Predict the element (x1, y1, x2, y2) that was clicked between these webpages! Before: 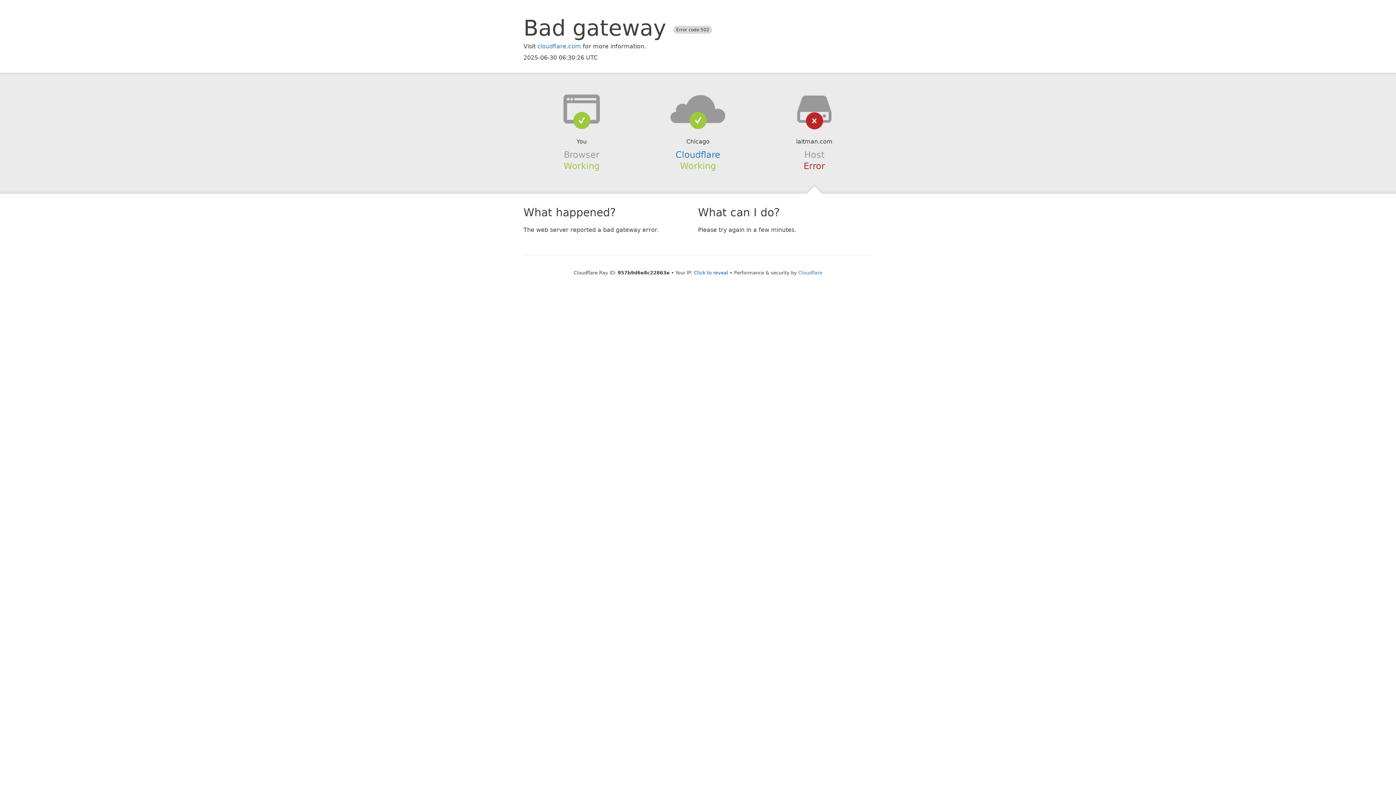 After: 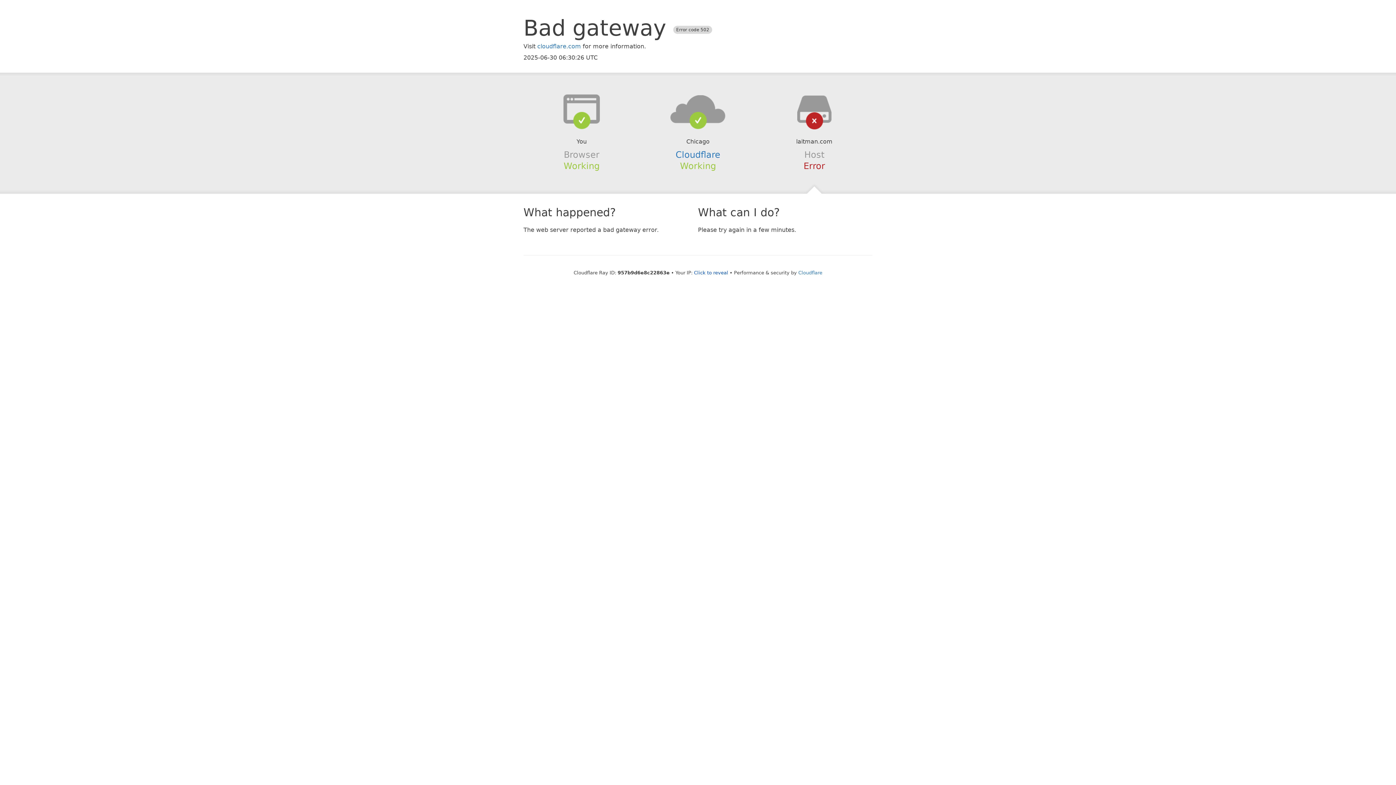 Action: bbox: (639, 94, 756, 123)